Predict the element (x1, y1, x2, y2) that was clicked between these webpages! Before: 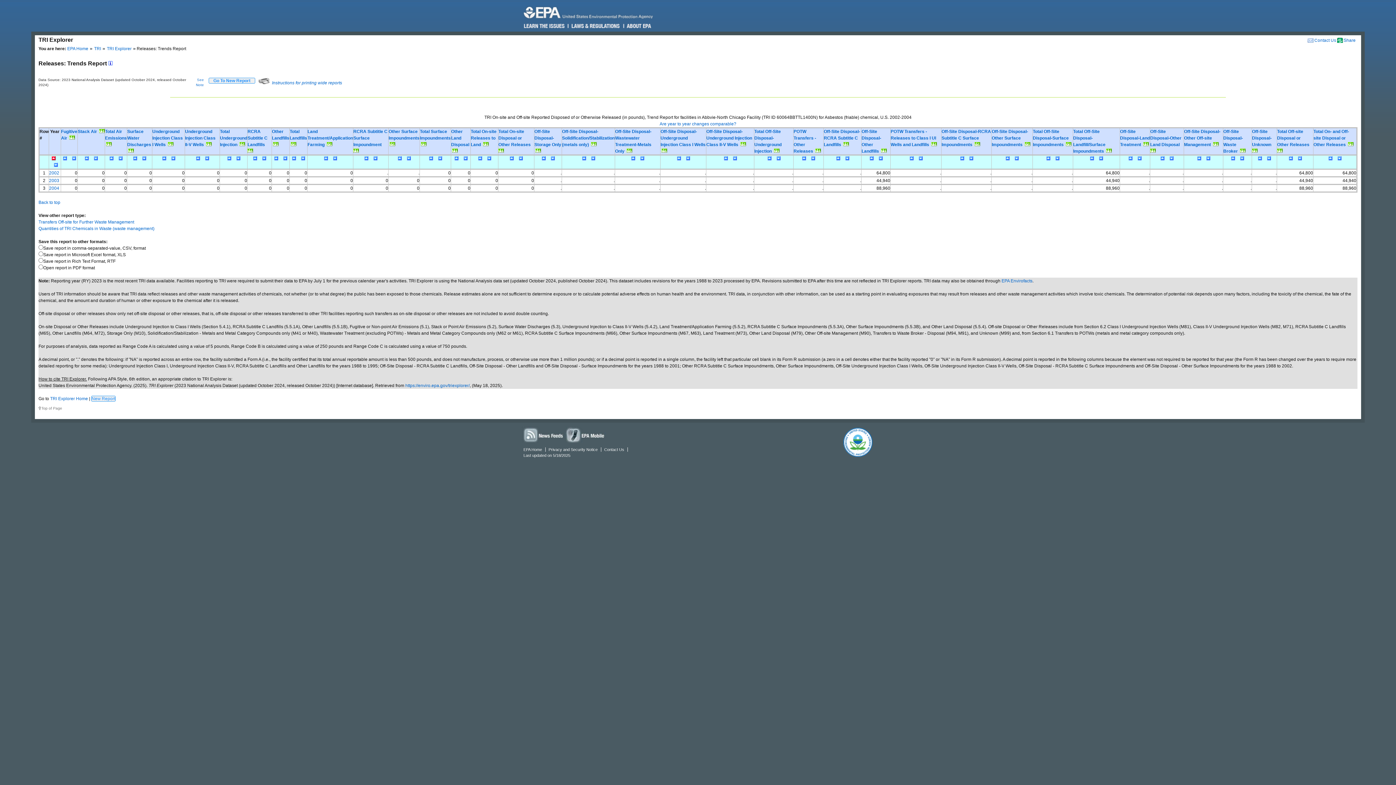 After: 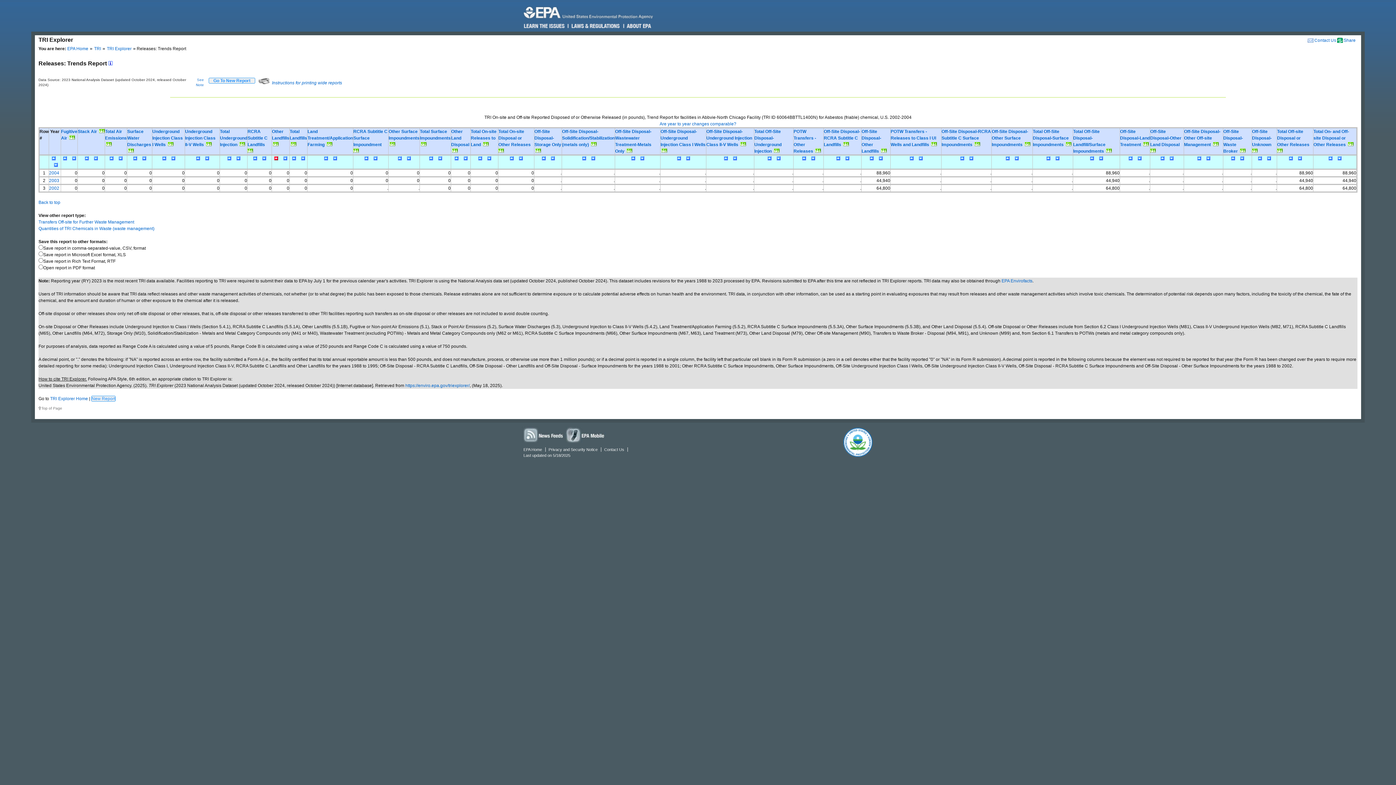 Action: bbox: (274, 156, 279, 161)